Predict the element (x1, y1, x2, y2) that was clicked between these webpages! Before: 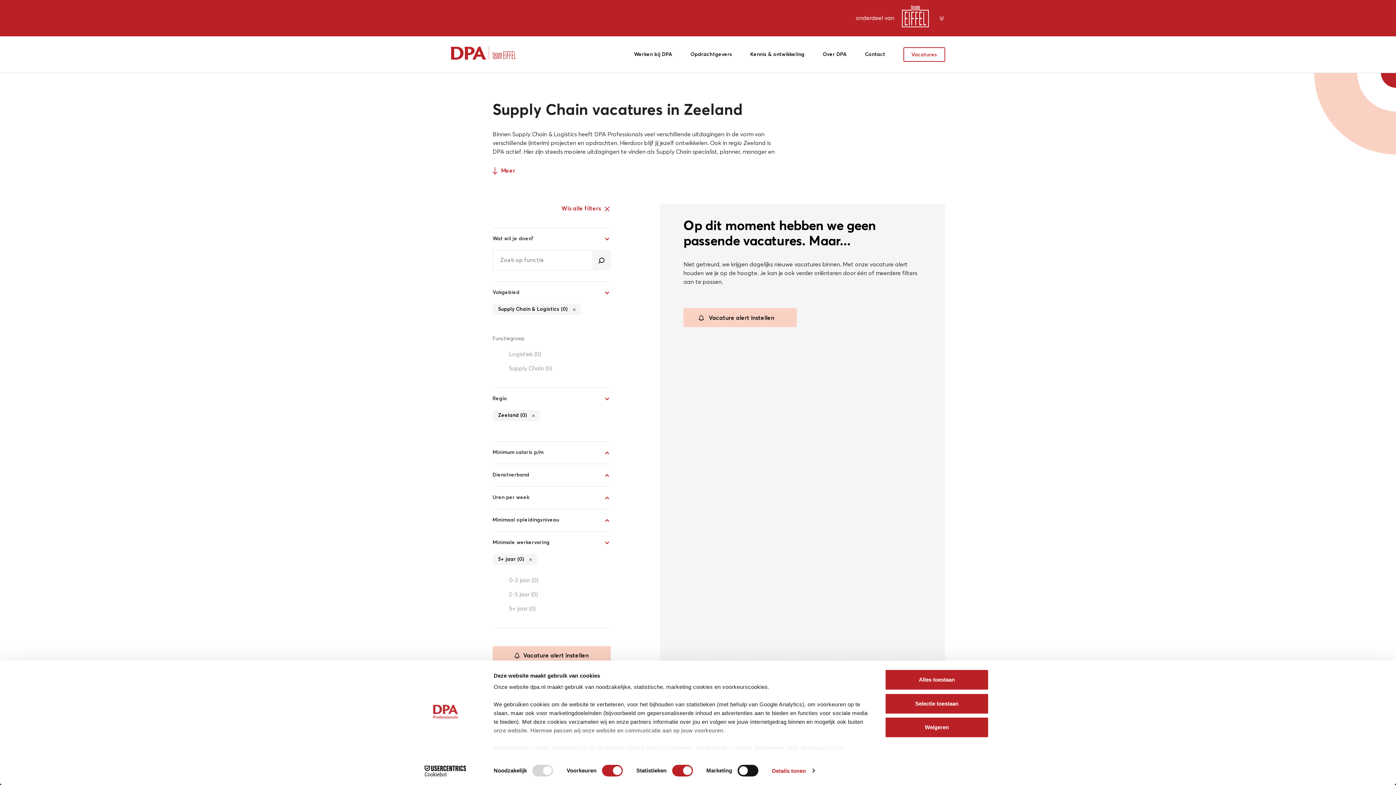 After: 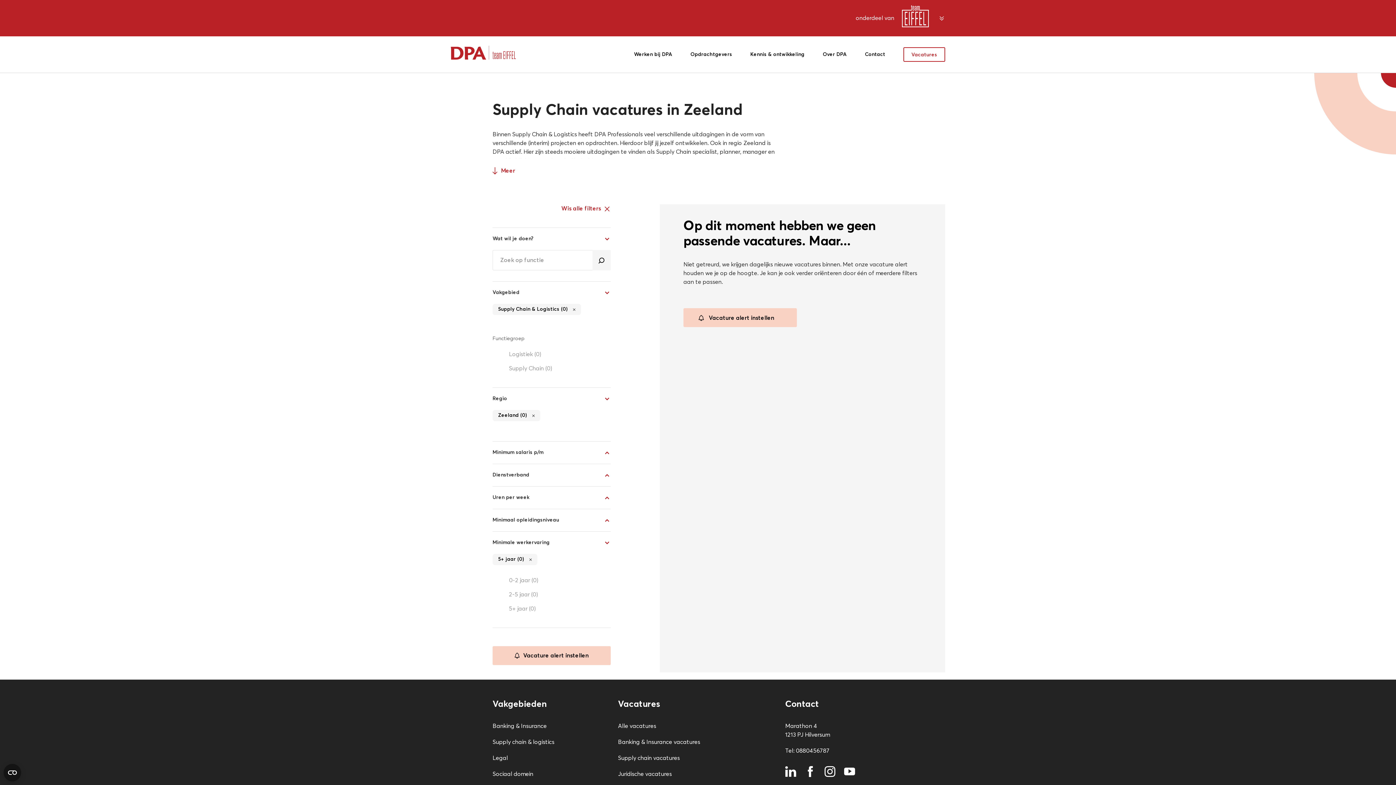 Action: bbox: (885, 693, 989, 714) label: Selectie toestaan